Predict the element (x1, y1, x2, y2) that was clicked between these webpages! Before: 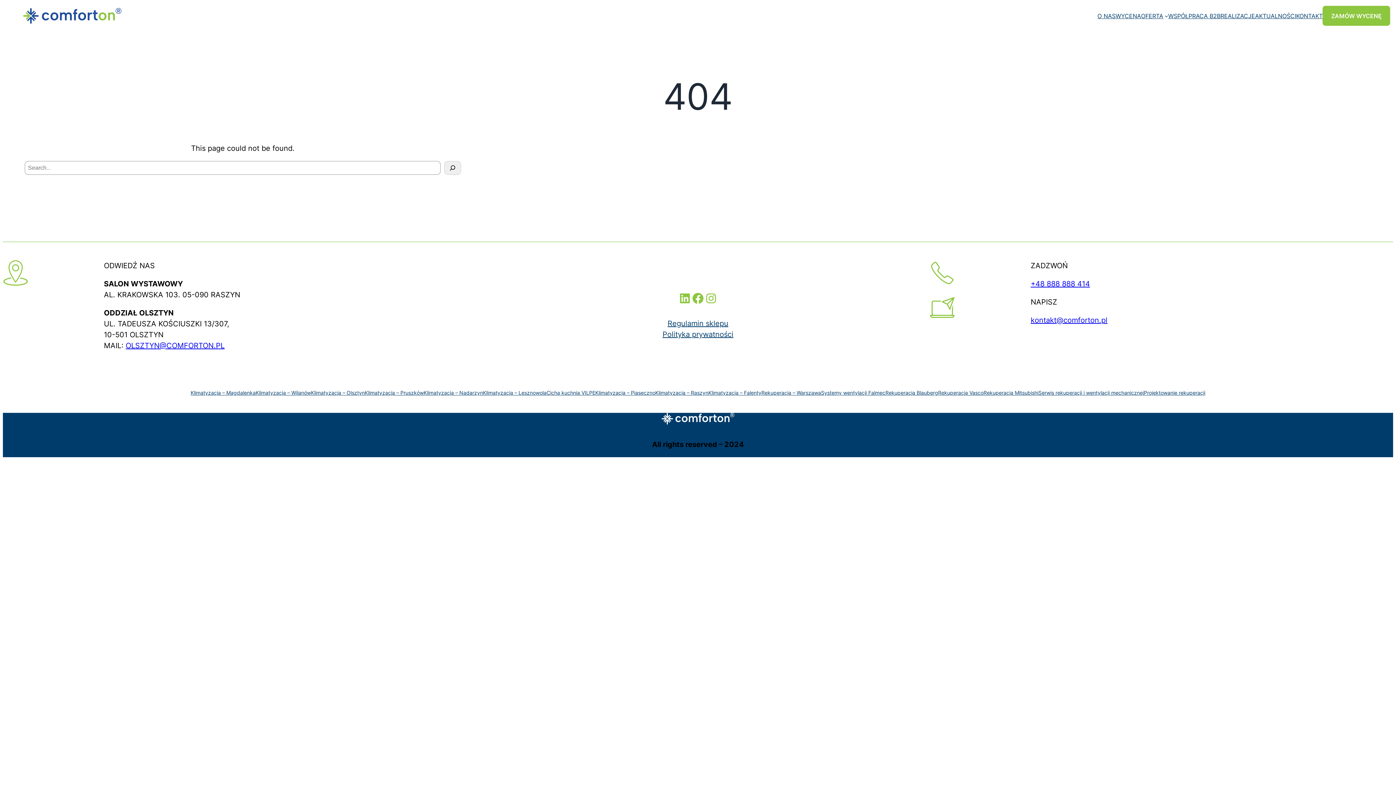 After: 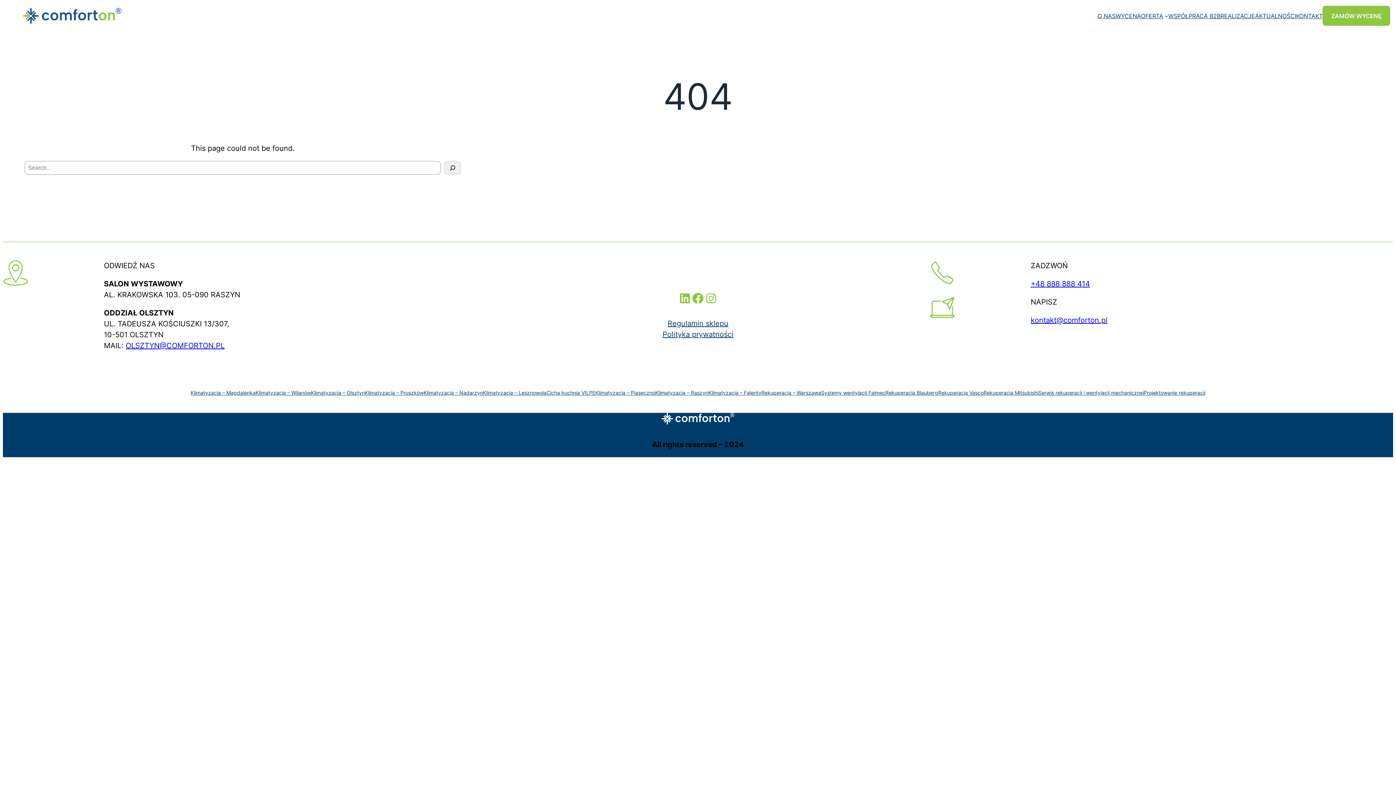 Action: label: kontakt@comforton.pl bbox: (1030, 315, 1107, 324)